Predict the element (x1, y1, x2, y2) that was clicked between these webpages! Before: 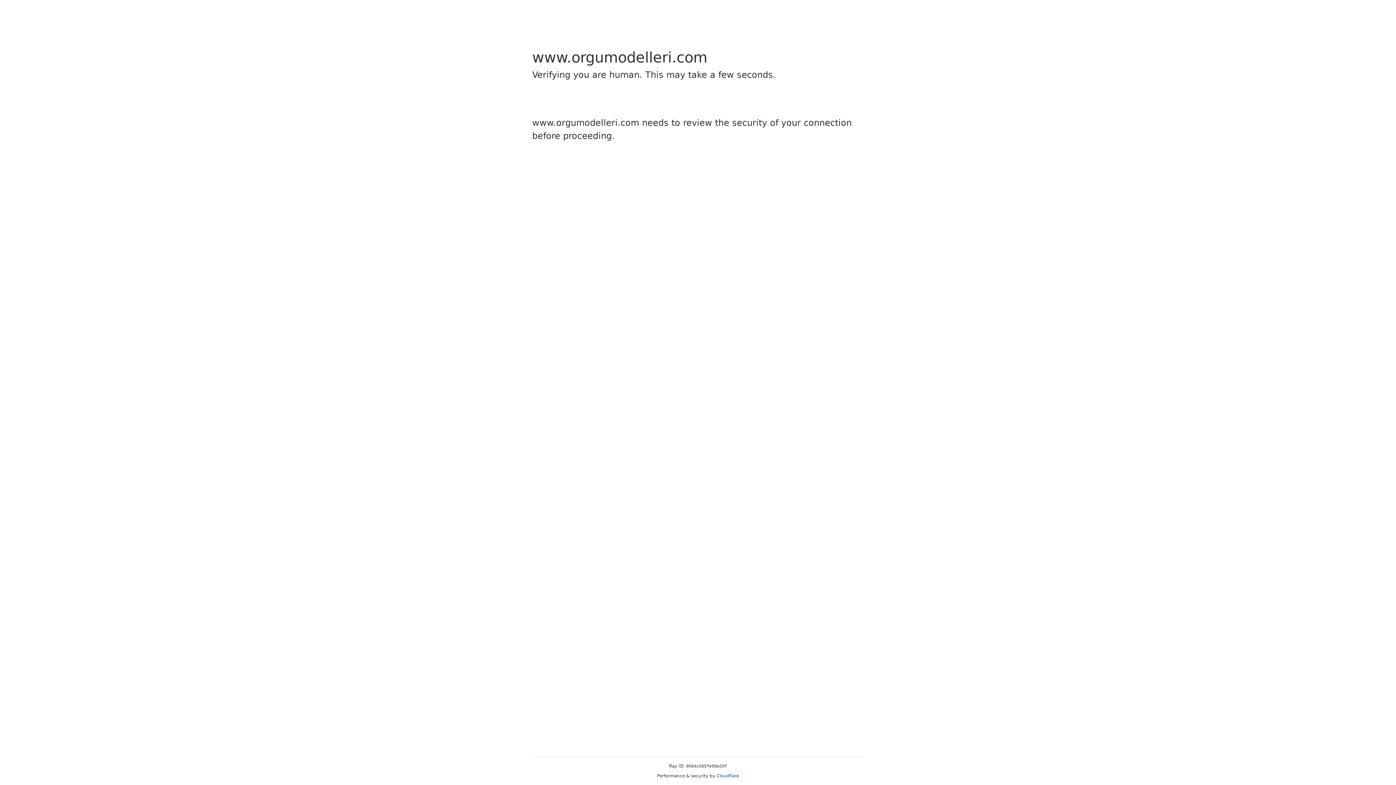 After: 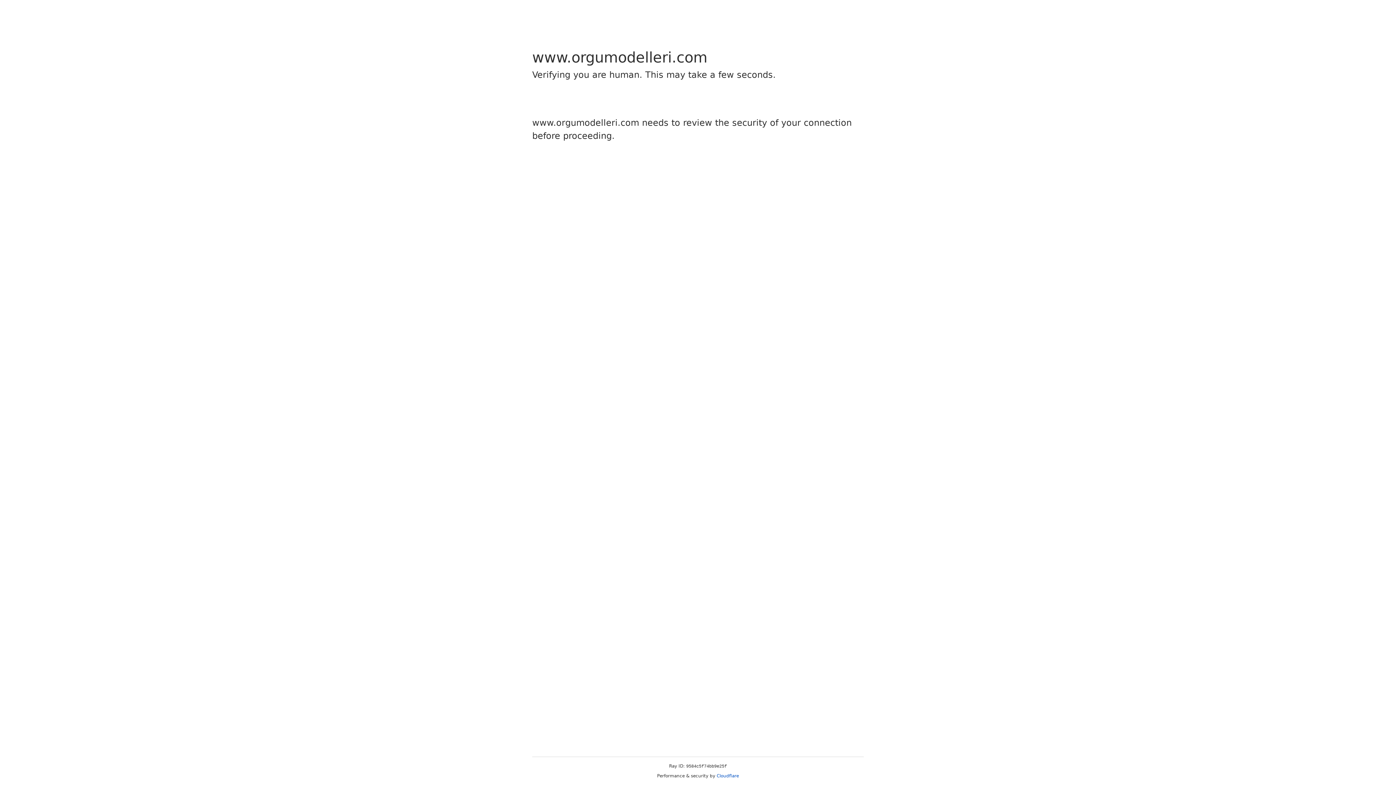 Action: bbox: (716, 773, 739, 778) label: Cloudflare